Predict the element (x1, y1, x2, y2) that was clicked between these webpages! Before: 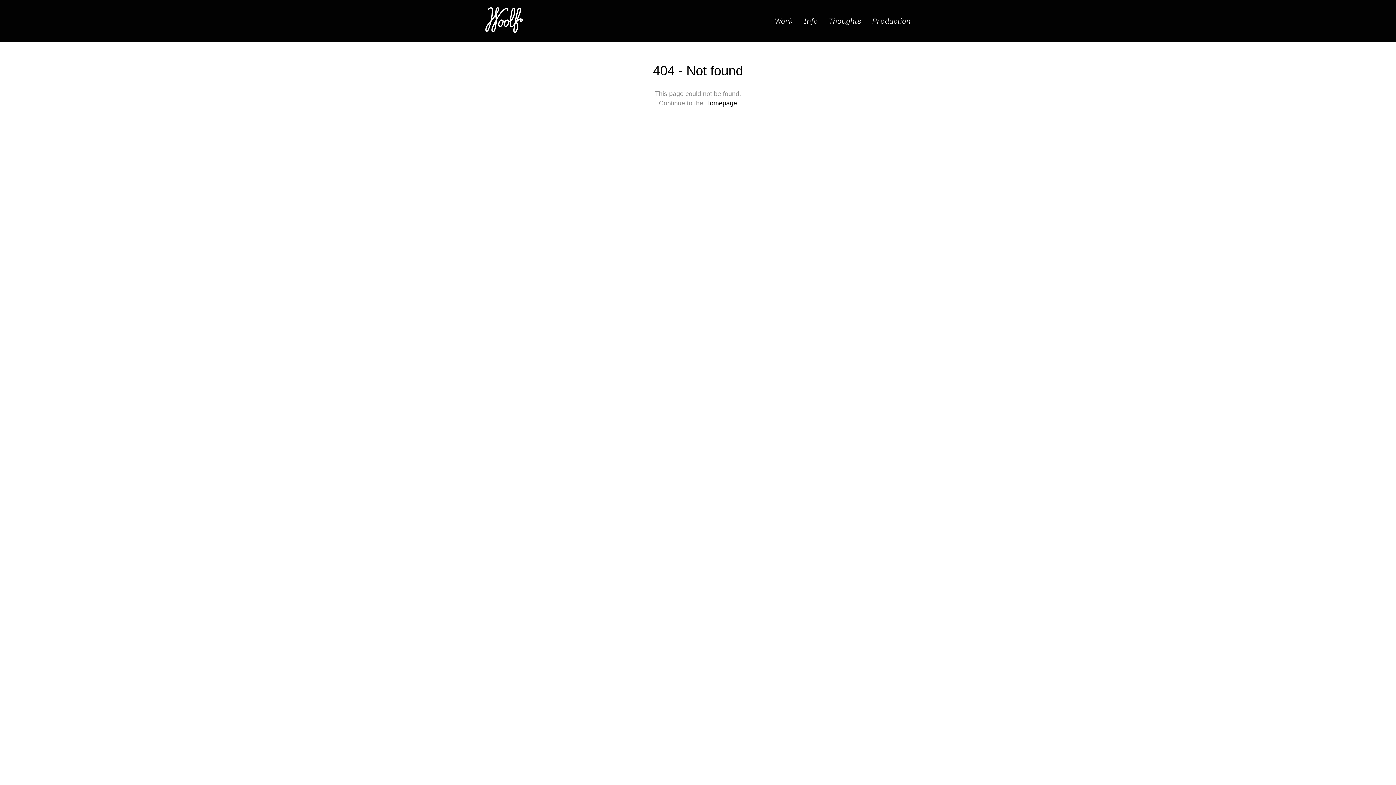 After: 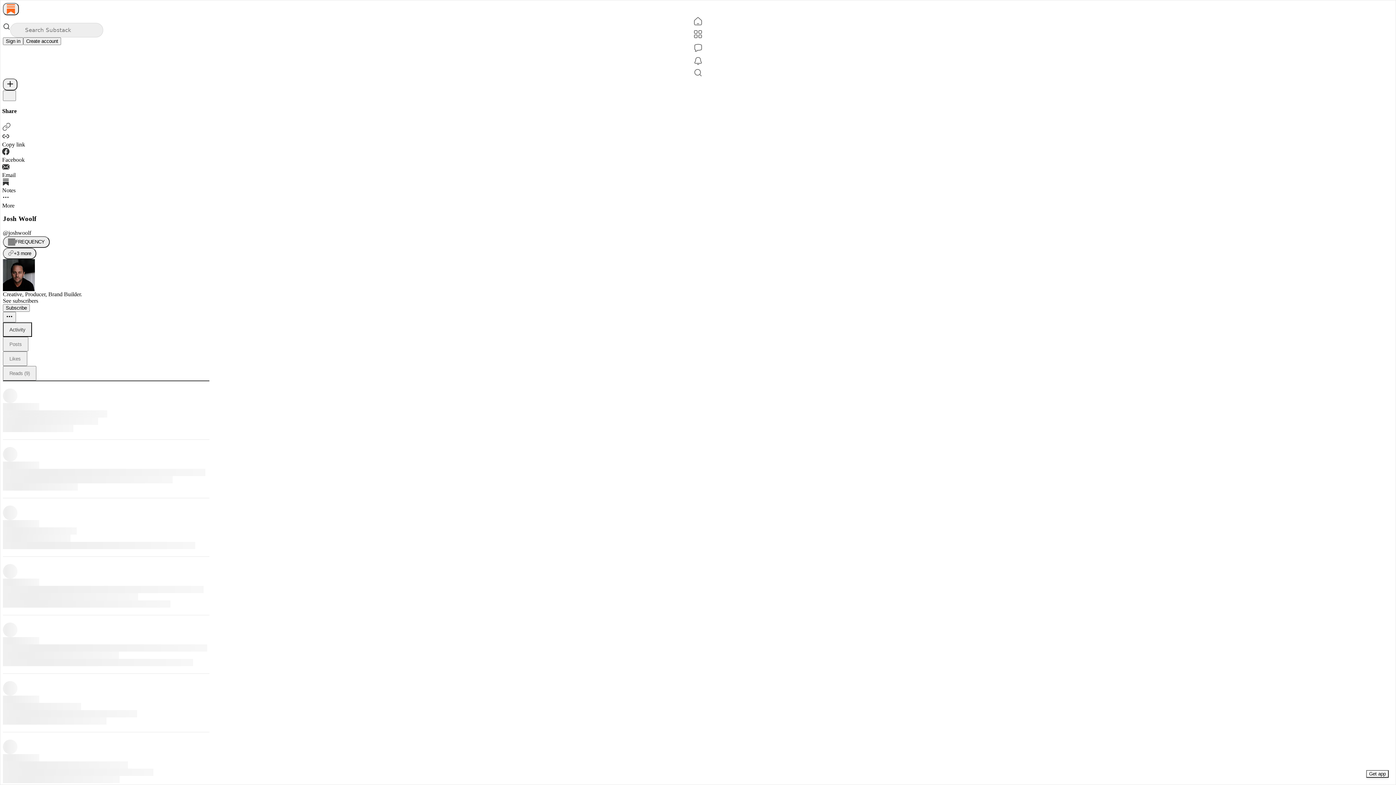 Action: label: Thoughts bbox: (829, 17, 872, 25)